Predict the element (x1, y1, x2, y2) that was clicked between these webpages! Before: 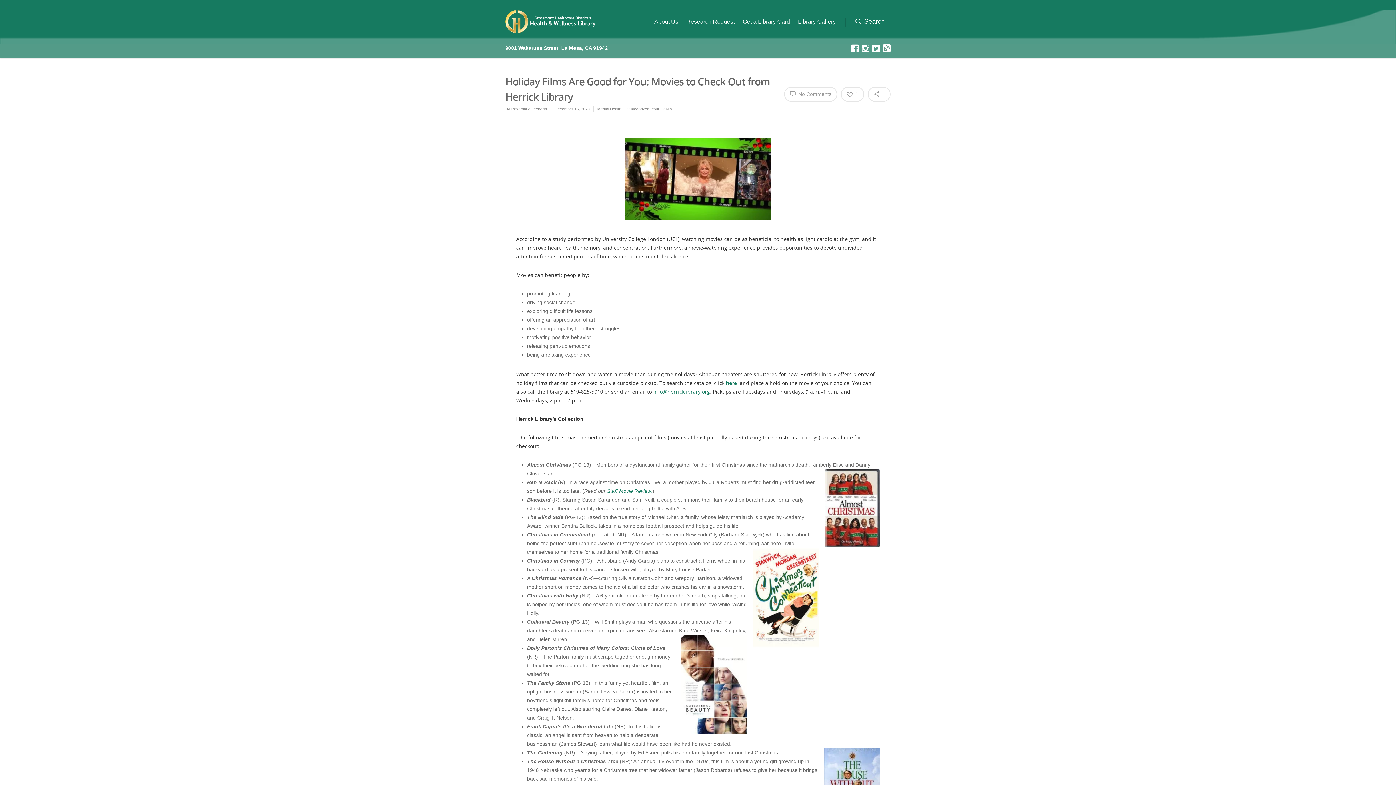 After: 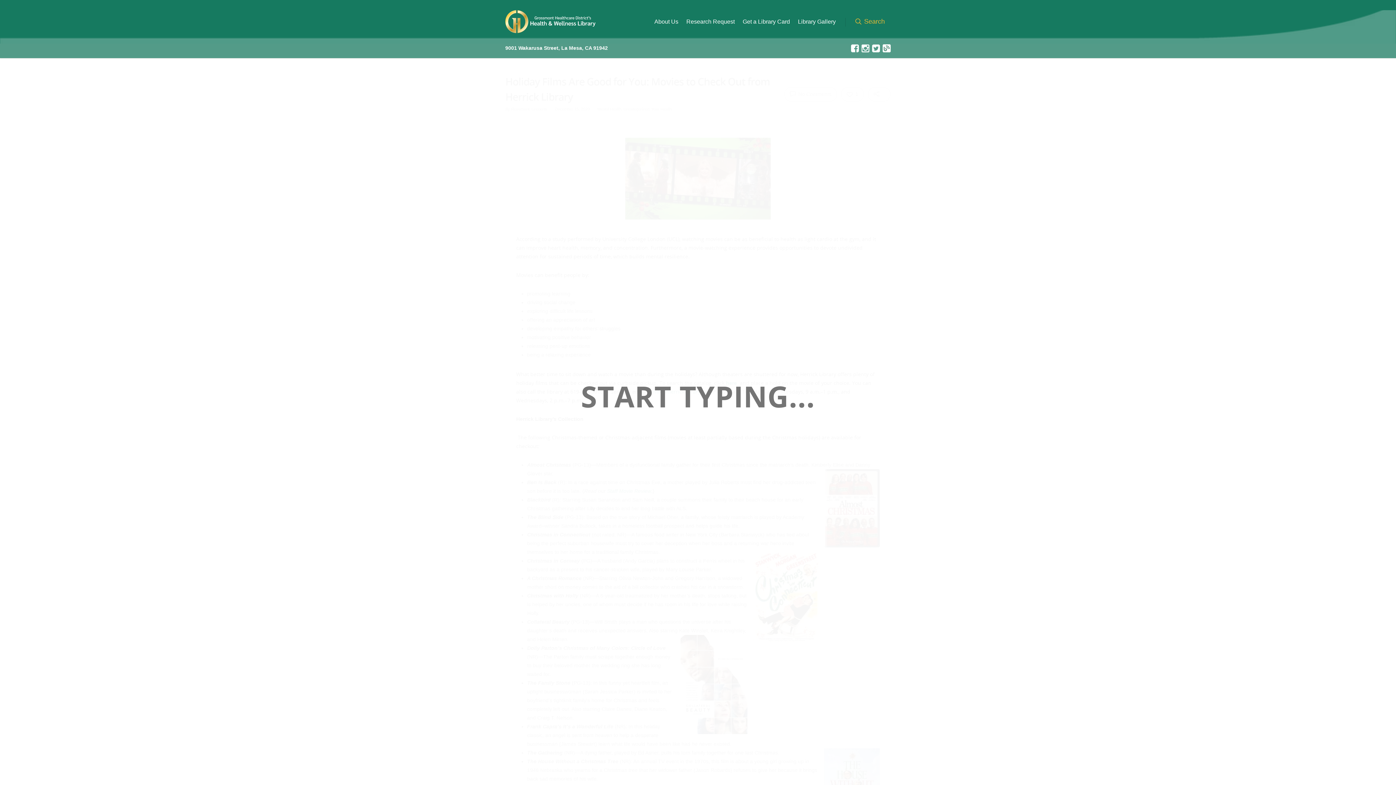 Action: bbox: (852, 18, 885, 24)